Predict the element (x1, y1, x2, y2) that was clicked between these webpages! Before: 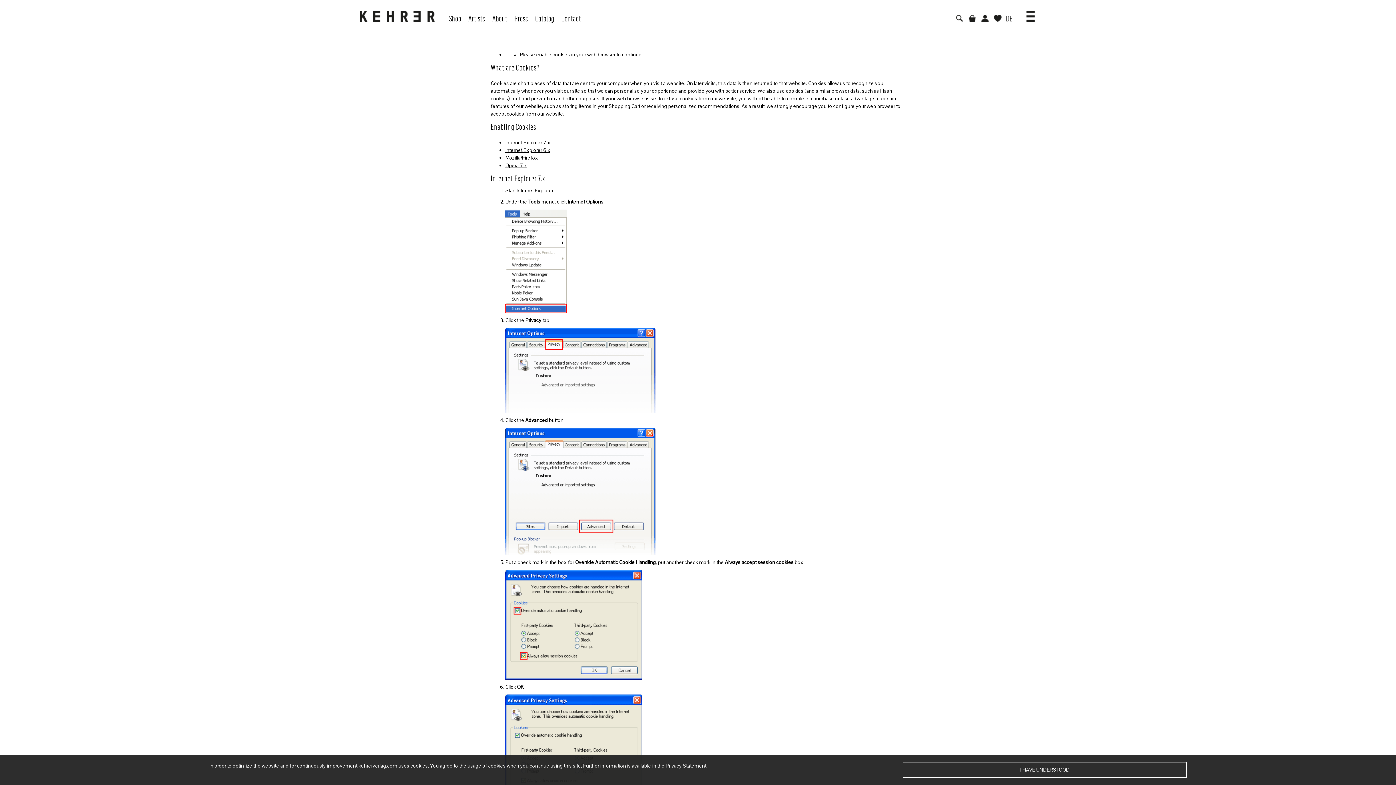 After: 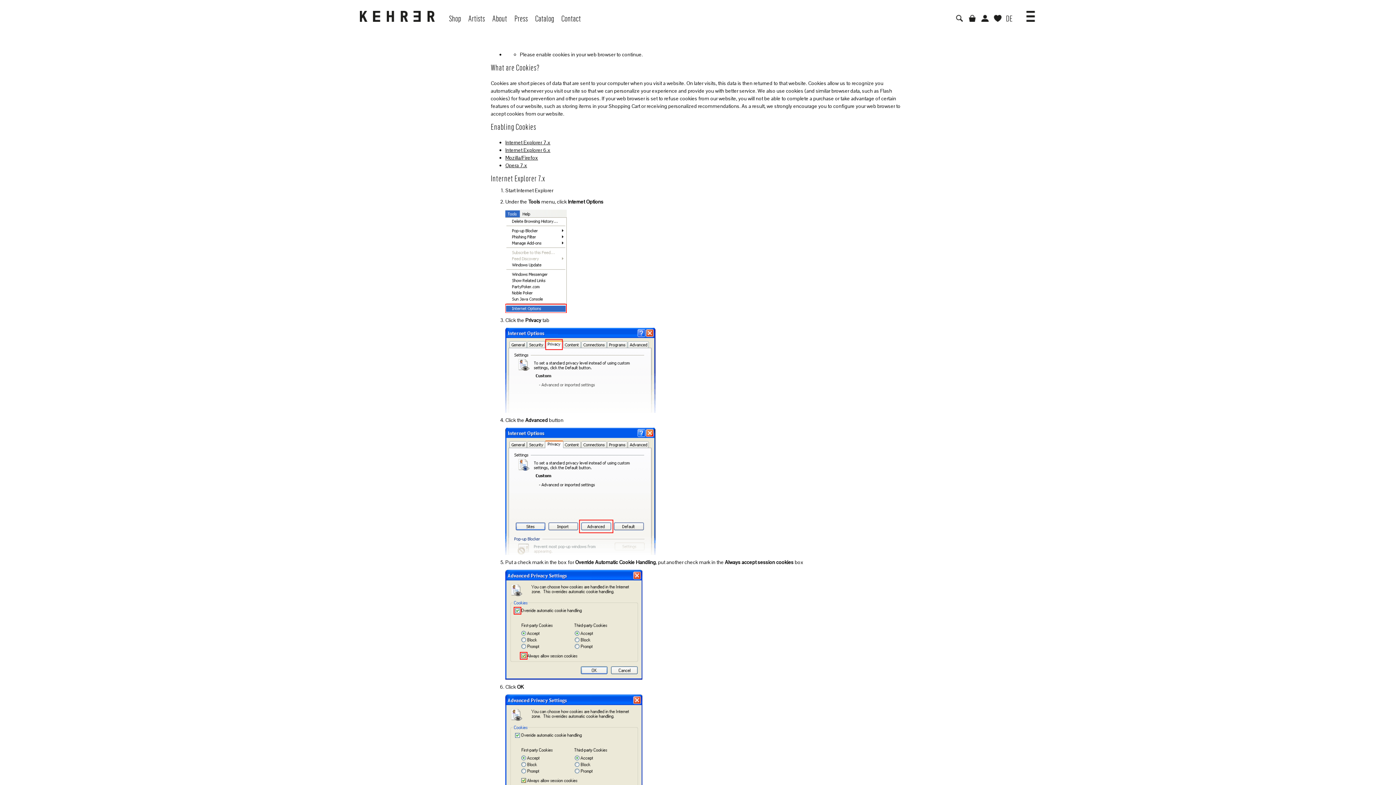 Action: label: I HAVE UNDERSTOOD bbox: (903, 762, 1186, 778)